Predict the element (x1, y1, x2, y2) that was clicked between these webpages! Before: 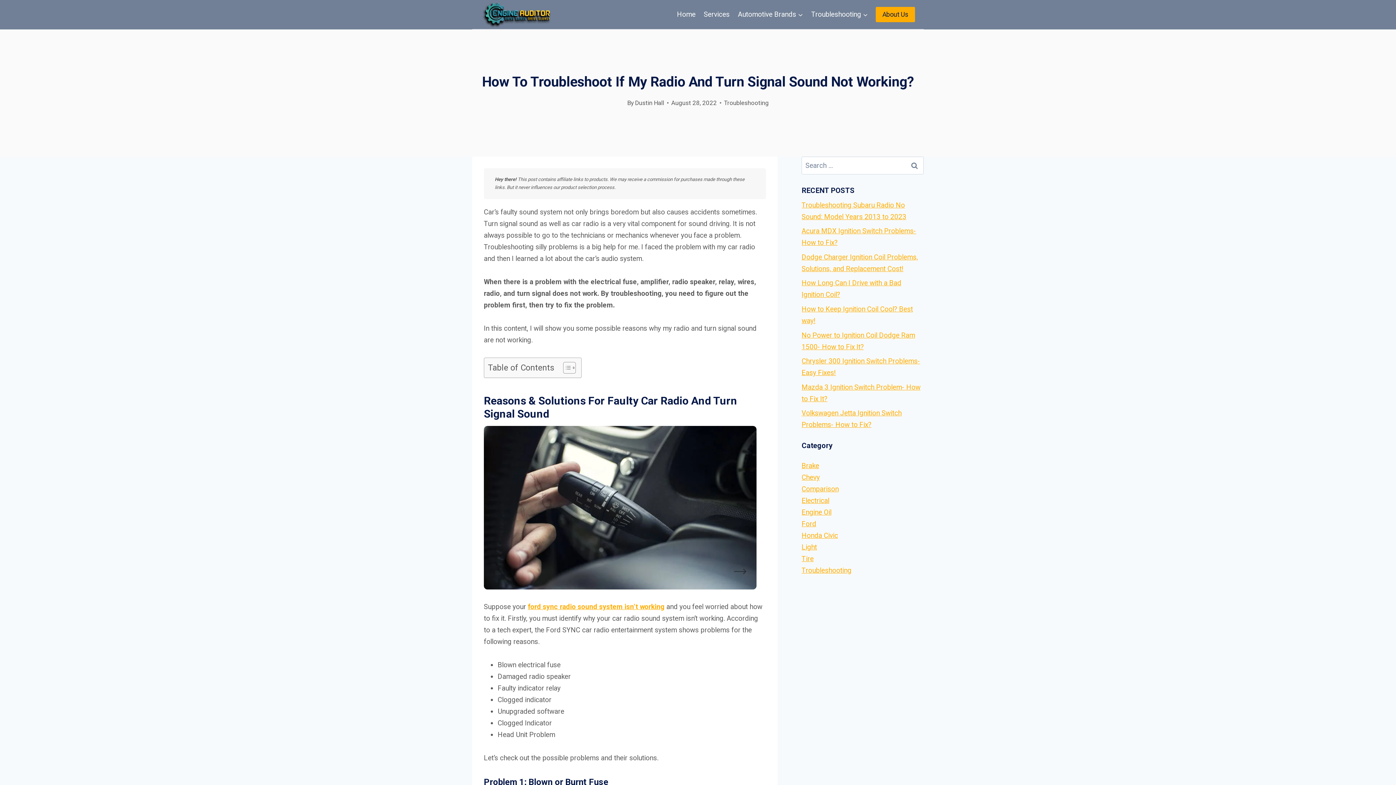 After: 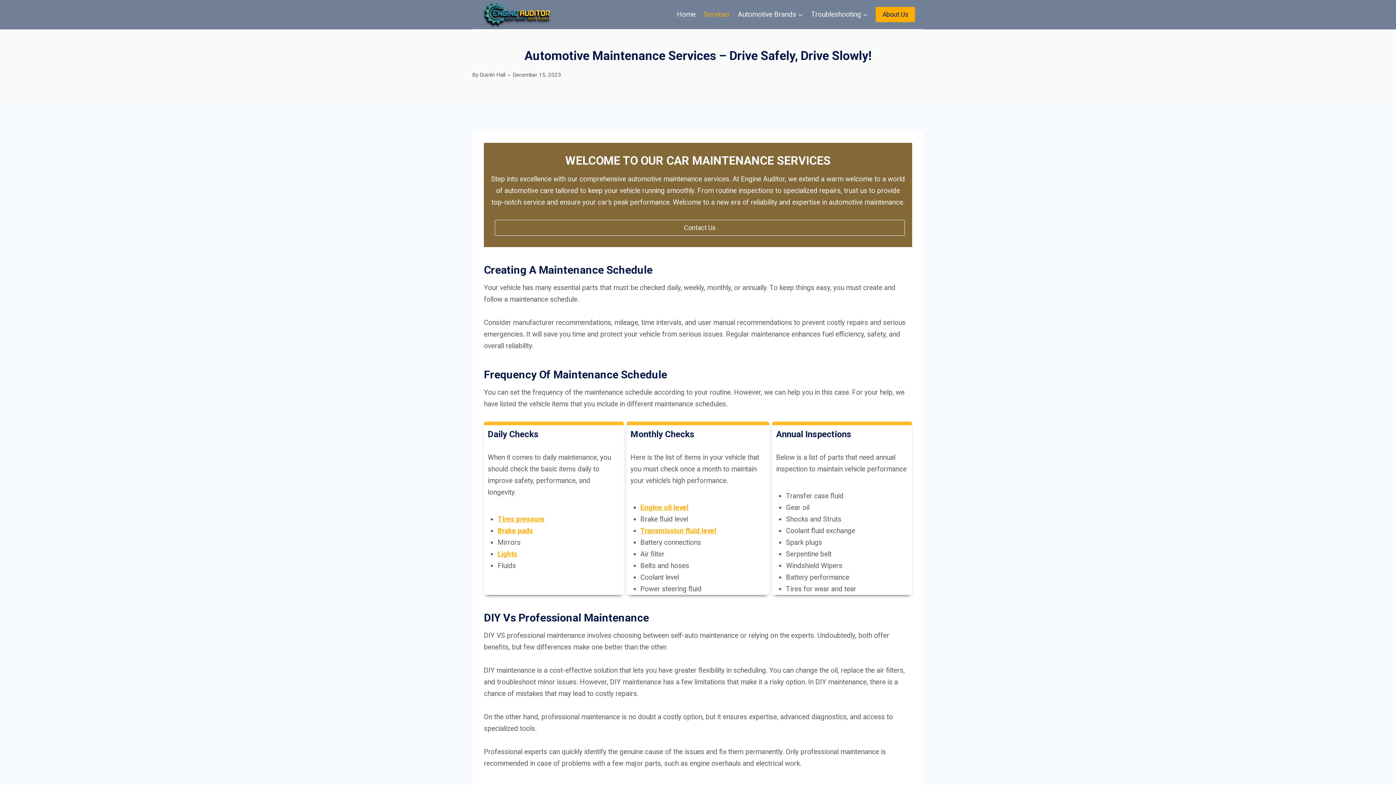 Action: label: Services bbox: (699, 4, 733, 24)